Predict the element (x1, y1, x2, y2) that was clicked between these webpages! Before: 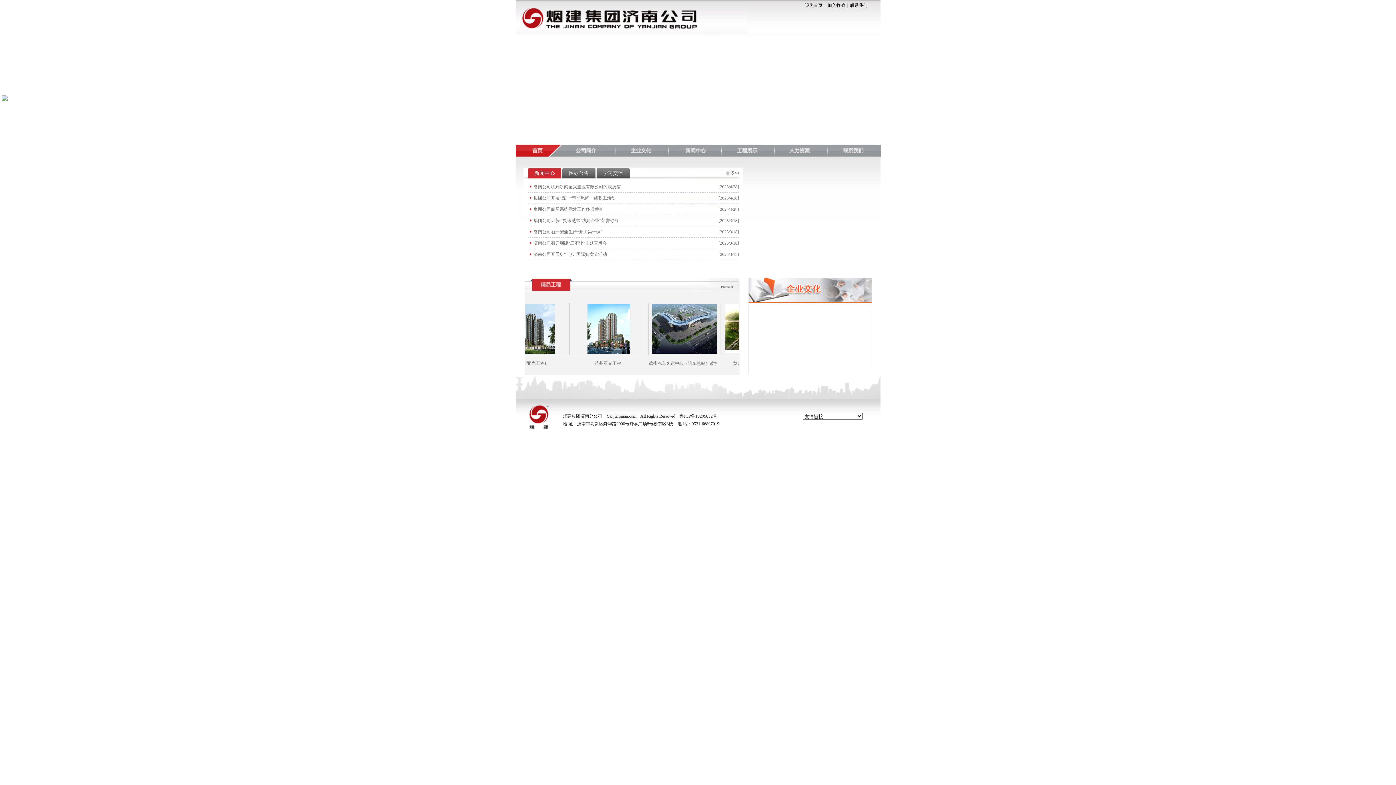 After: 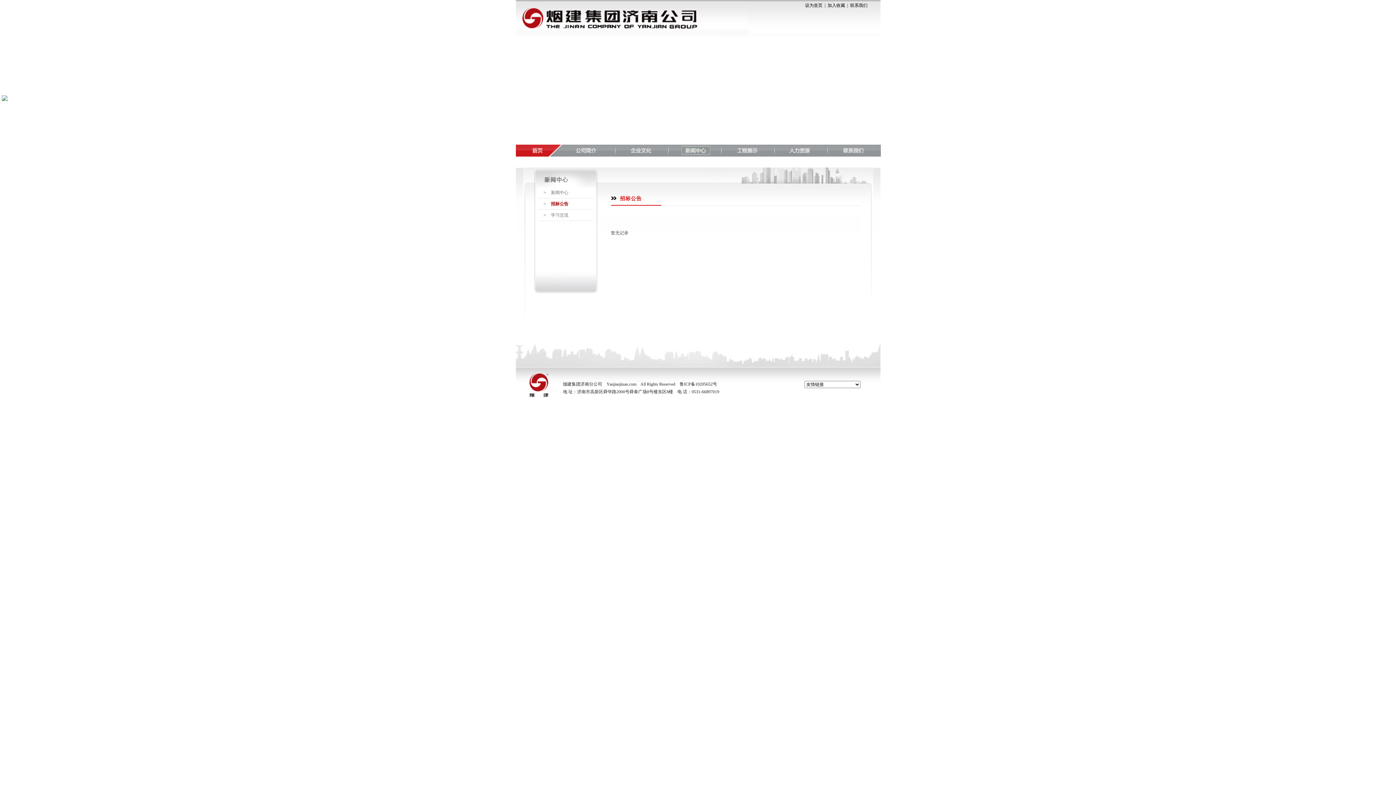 Action: label: 招标公告 bbox: (568, 170, 589, 176)